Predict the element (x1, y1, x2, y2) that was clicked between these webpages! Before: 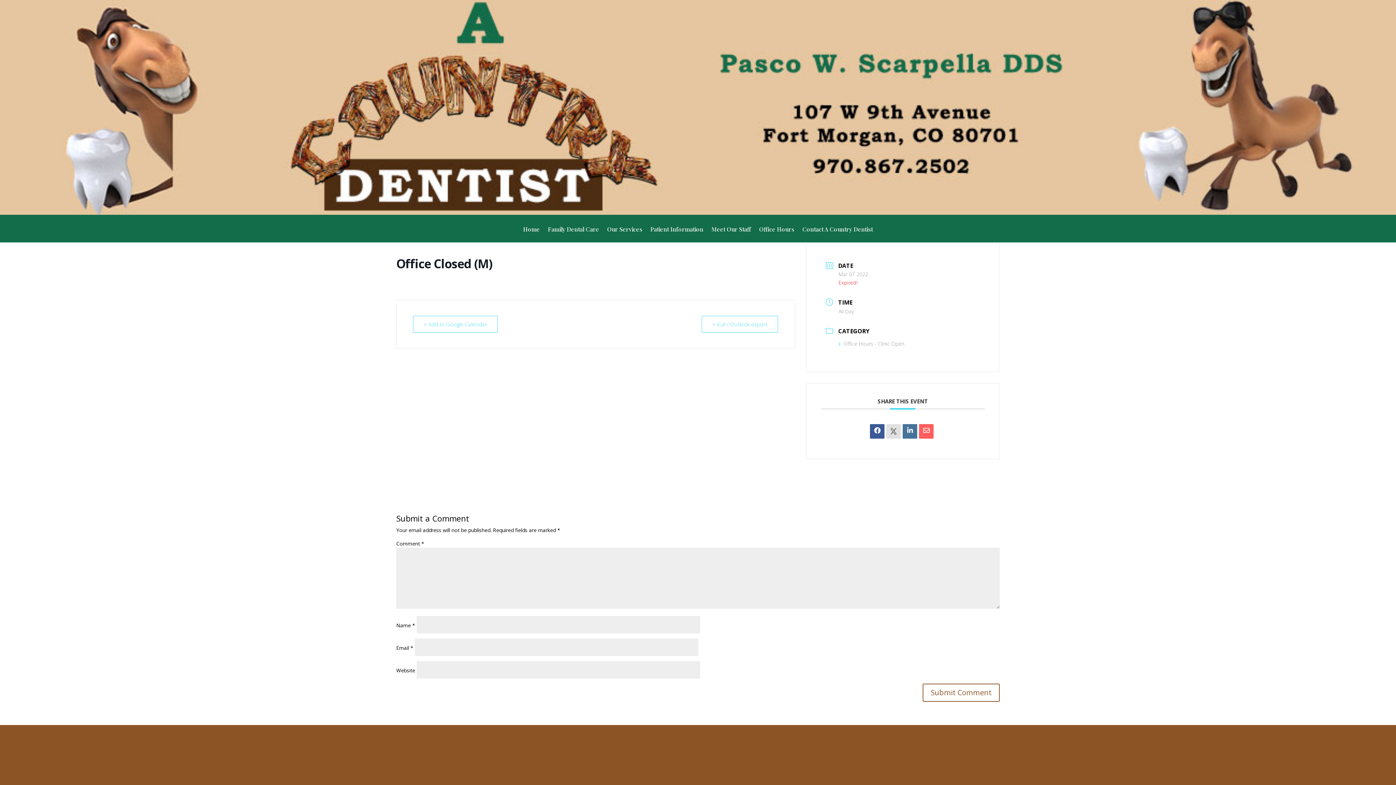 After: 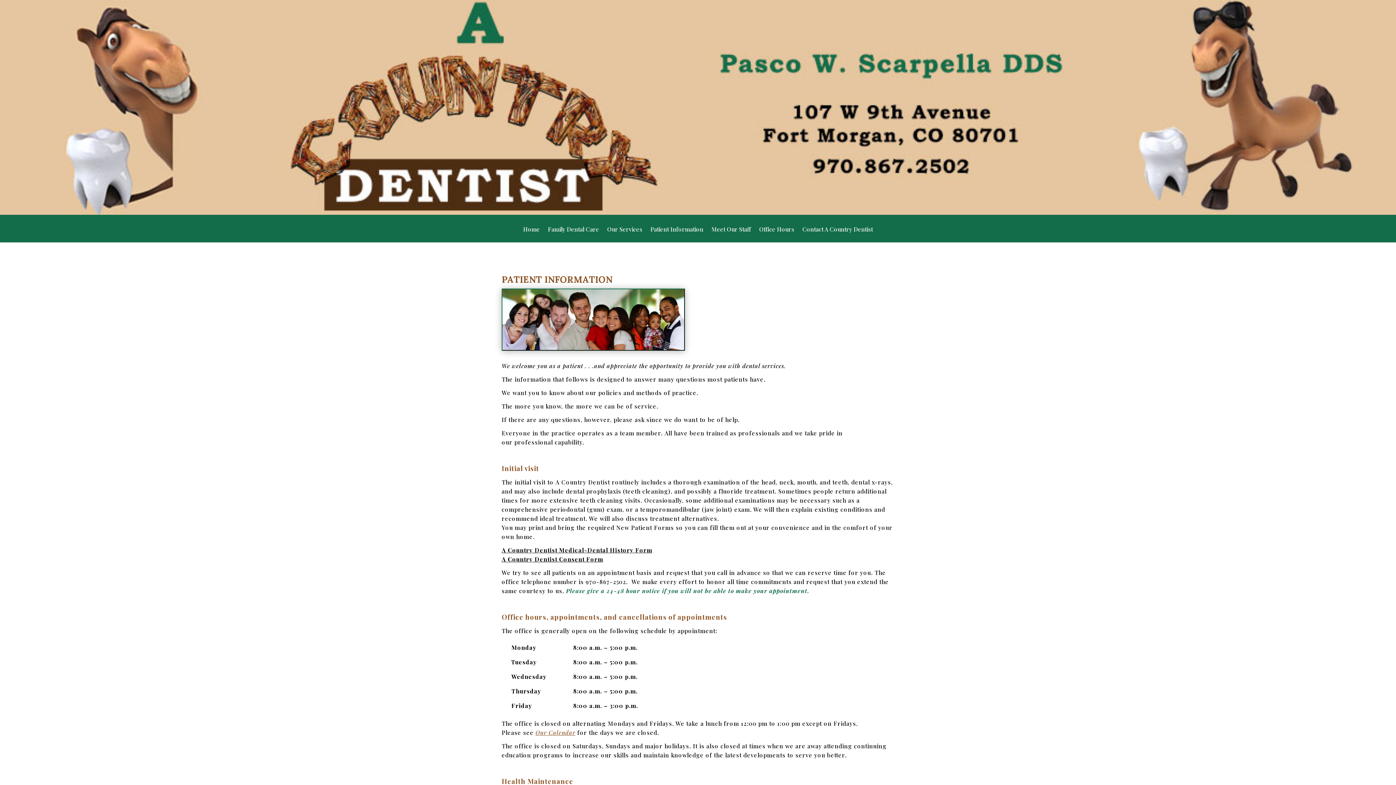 Action: bbox: (650, 226, 703, 242) label: Patient Information